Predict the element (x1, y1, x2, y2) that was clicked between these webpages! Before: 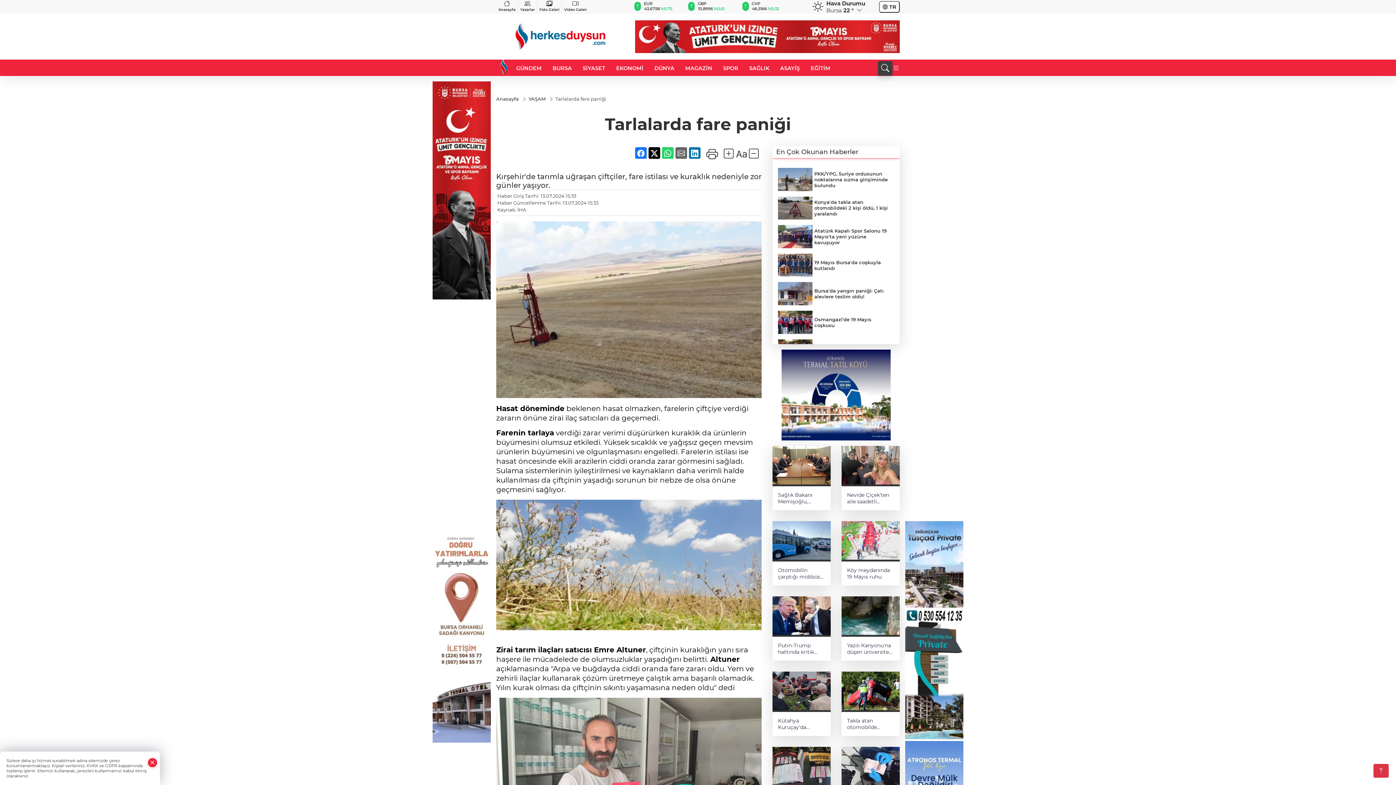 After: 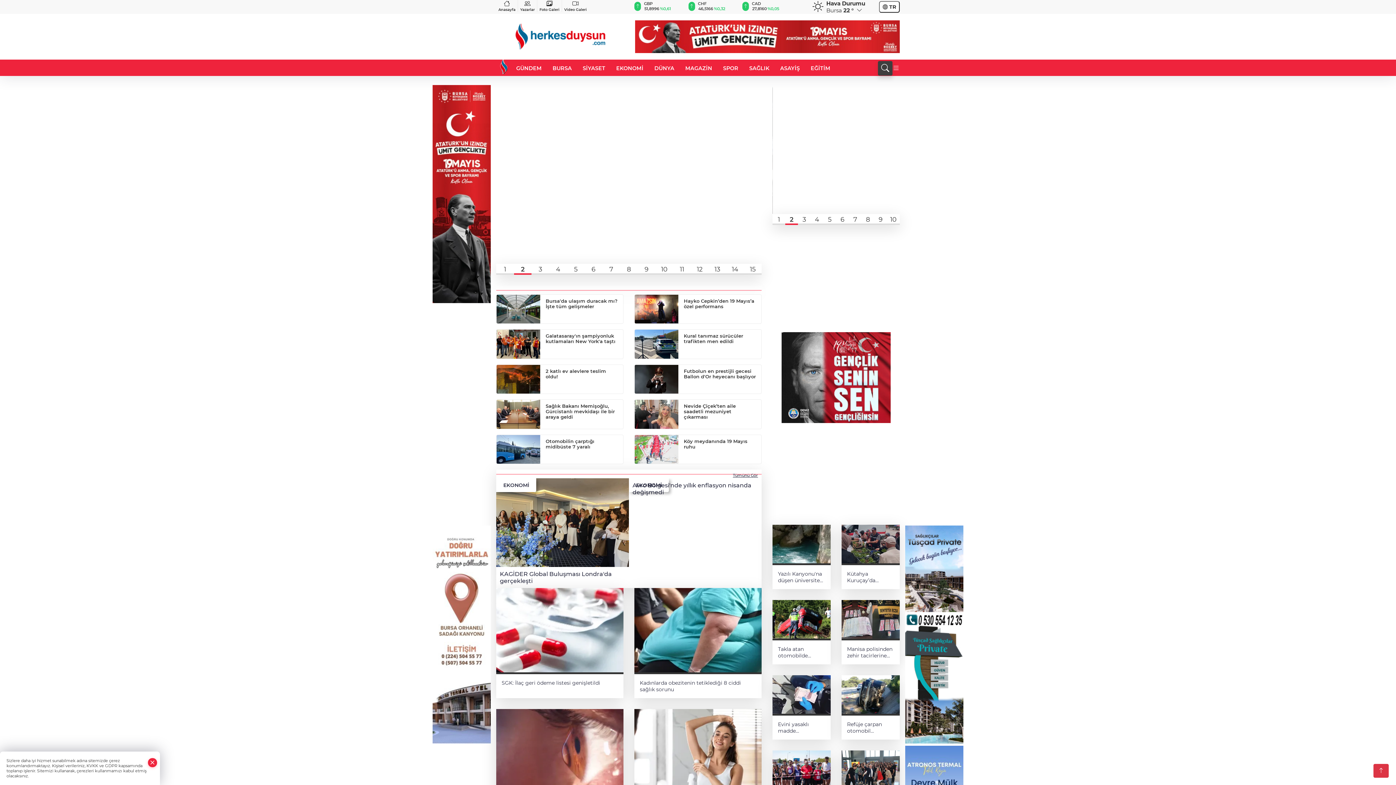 Action: bbox: (499, 32, 623, 39)